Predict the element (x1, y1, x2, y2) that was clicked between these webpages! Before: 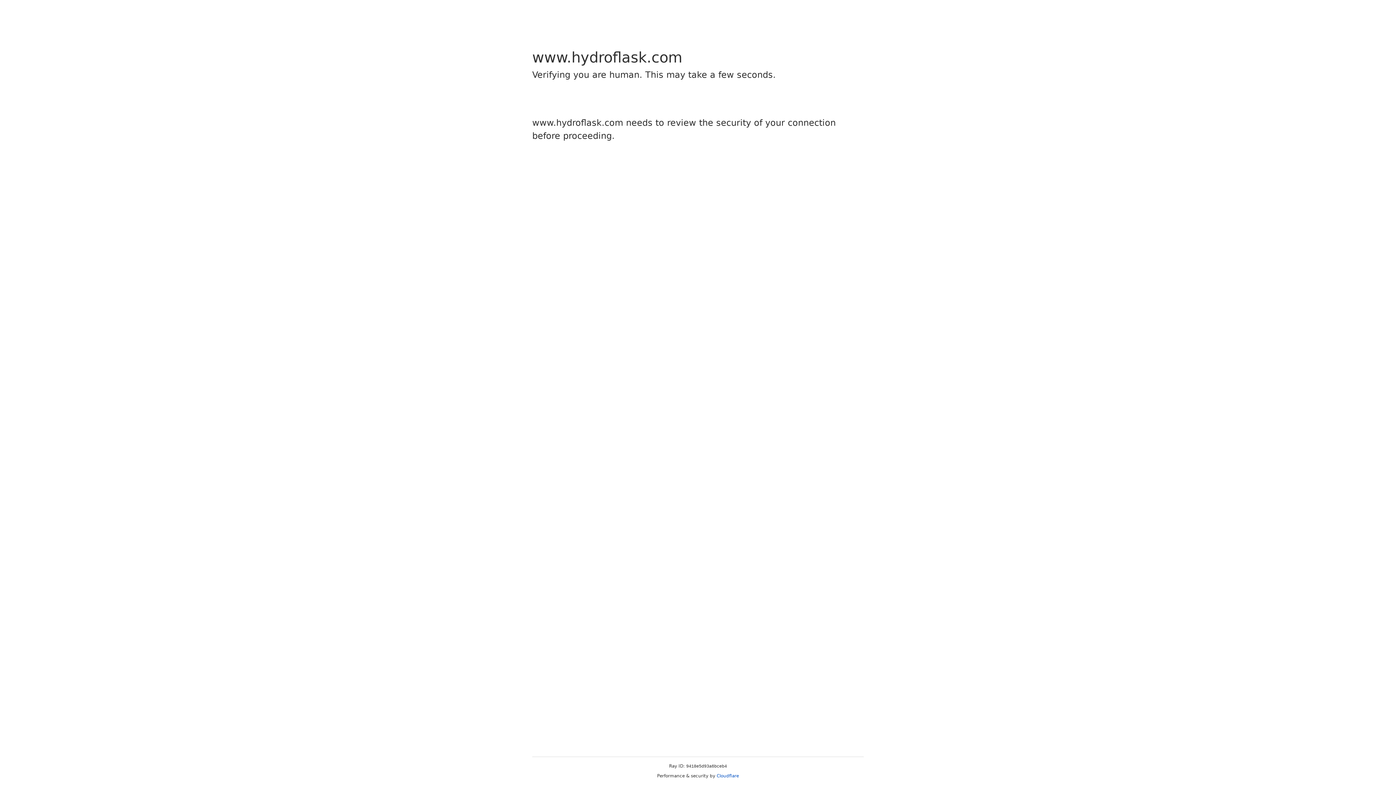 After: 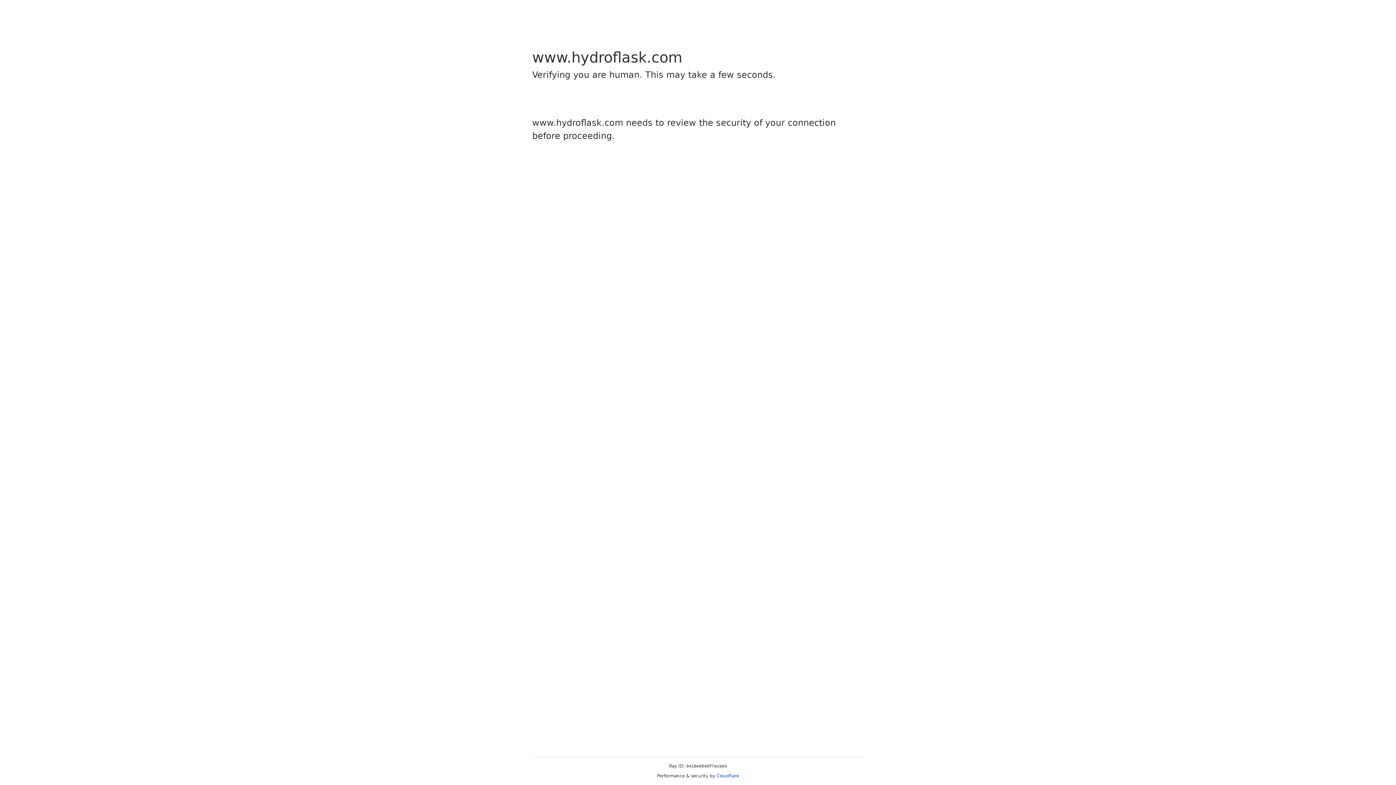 Action: label: Cloudflare bbox: (716, 773, 739, 778)